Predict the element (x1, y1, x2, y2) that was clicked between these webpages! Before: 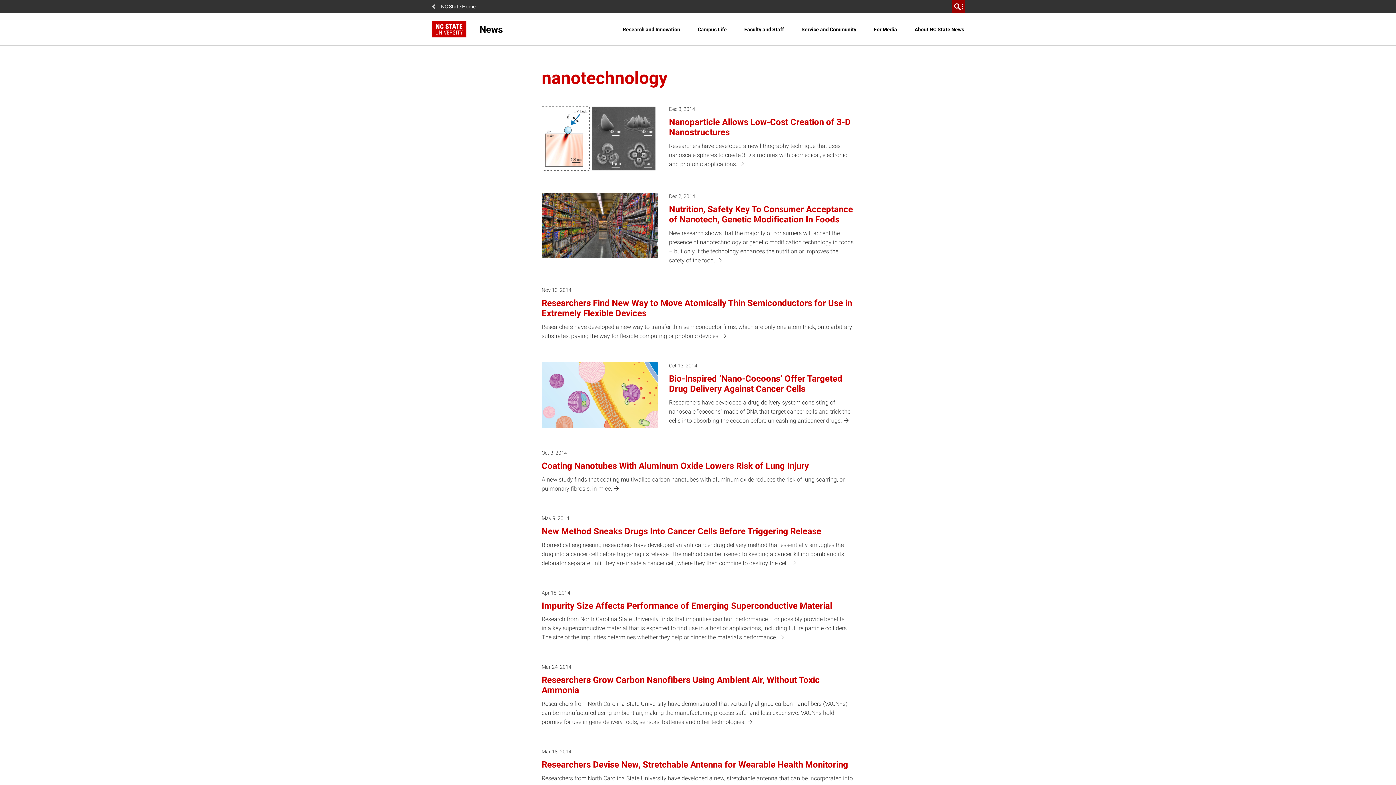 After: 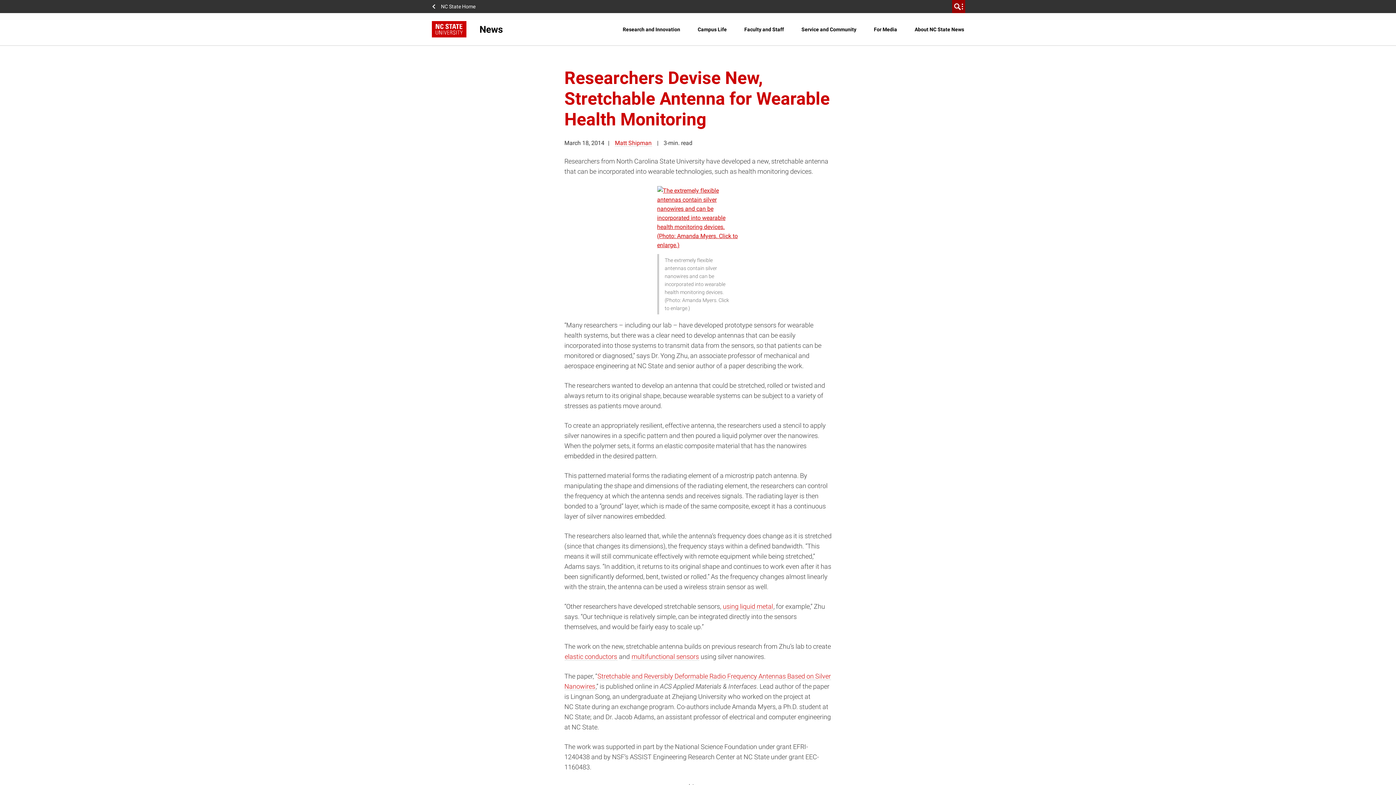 Action: label: Mar 18, 2014

Researchers Devise New, Stretchable Antenna for Wearable Health Monitoring

Researchers from North Carolina State University have developed a new, stretchable antenna that can be incorporated into wearable technologies, such as health monitoring devices.  bbox: (536, 744, 860, 796)